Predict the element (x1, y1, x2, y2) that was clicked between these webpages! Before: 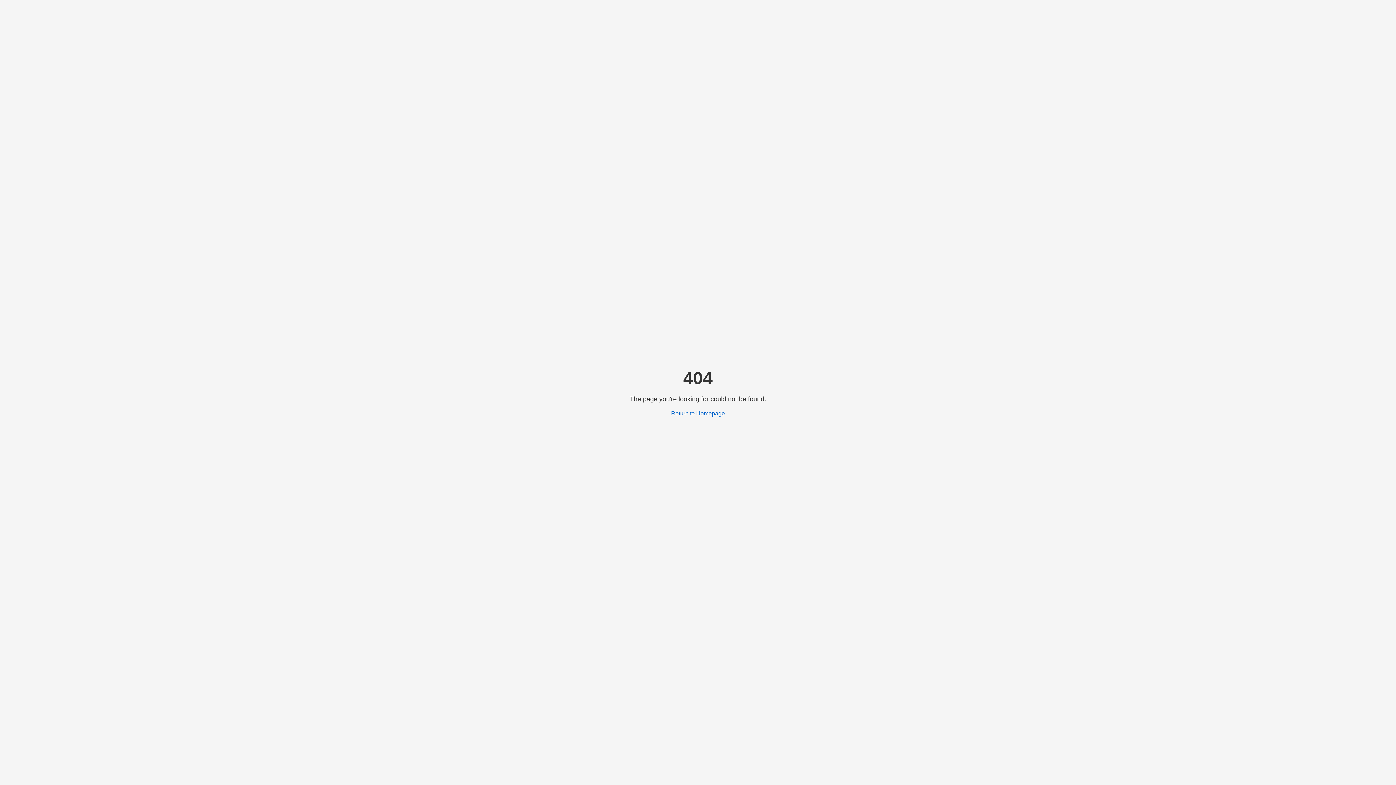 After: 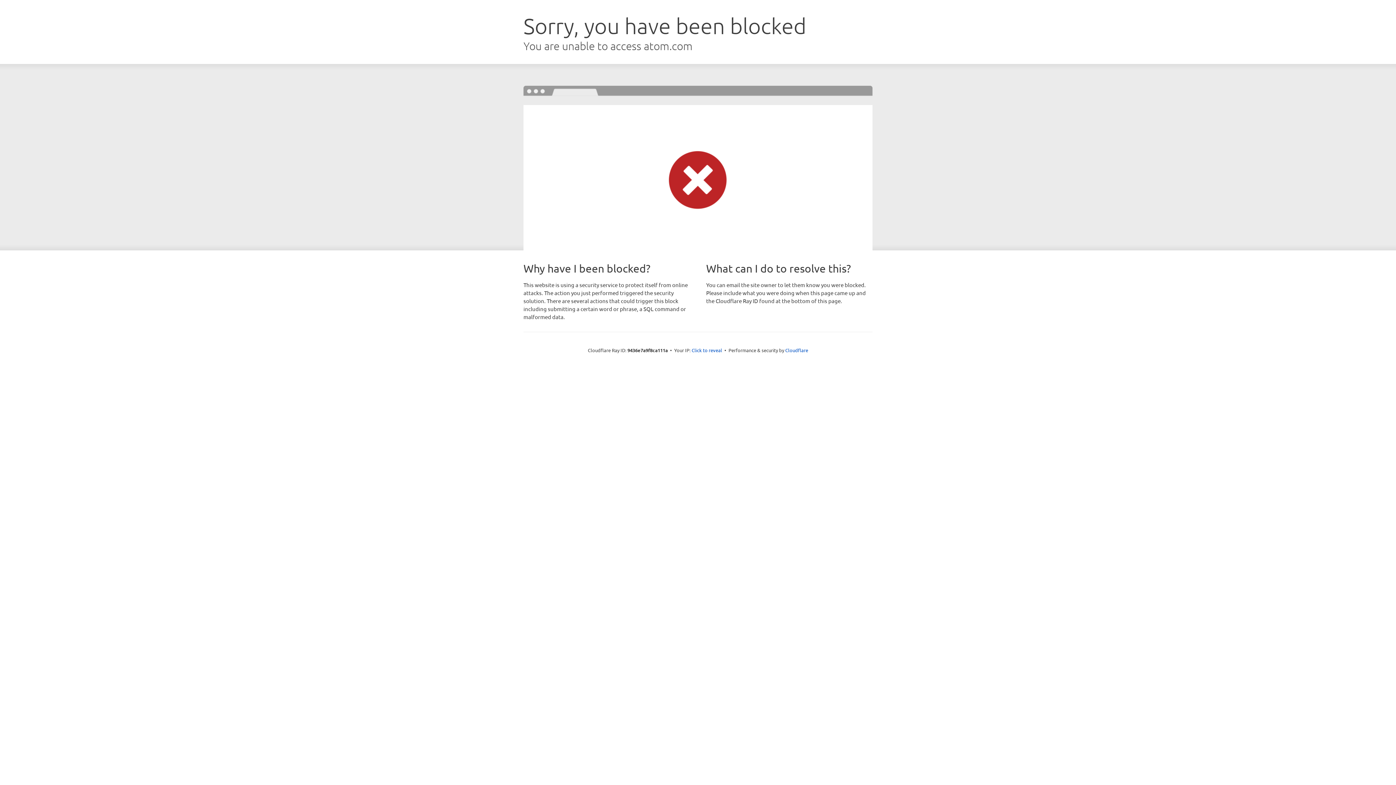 Action: label: Return to Homepage bbox: (671, 410, 725, 416)